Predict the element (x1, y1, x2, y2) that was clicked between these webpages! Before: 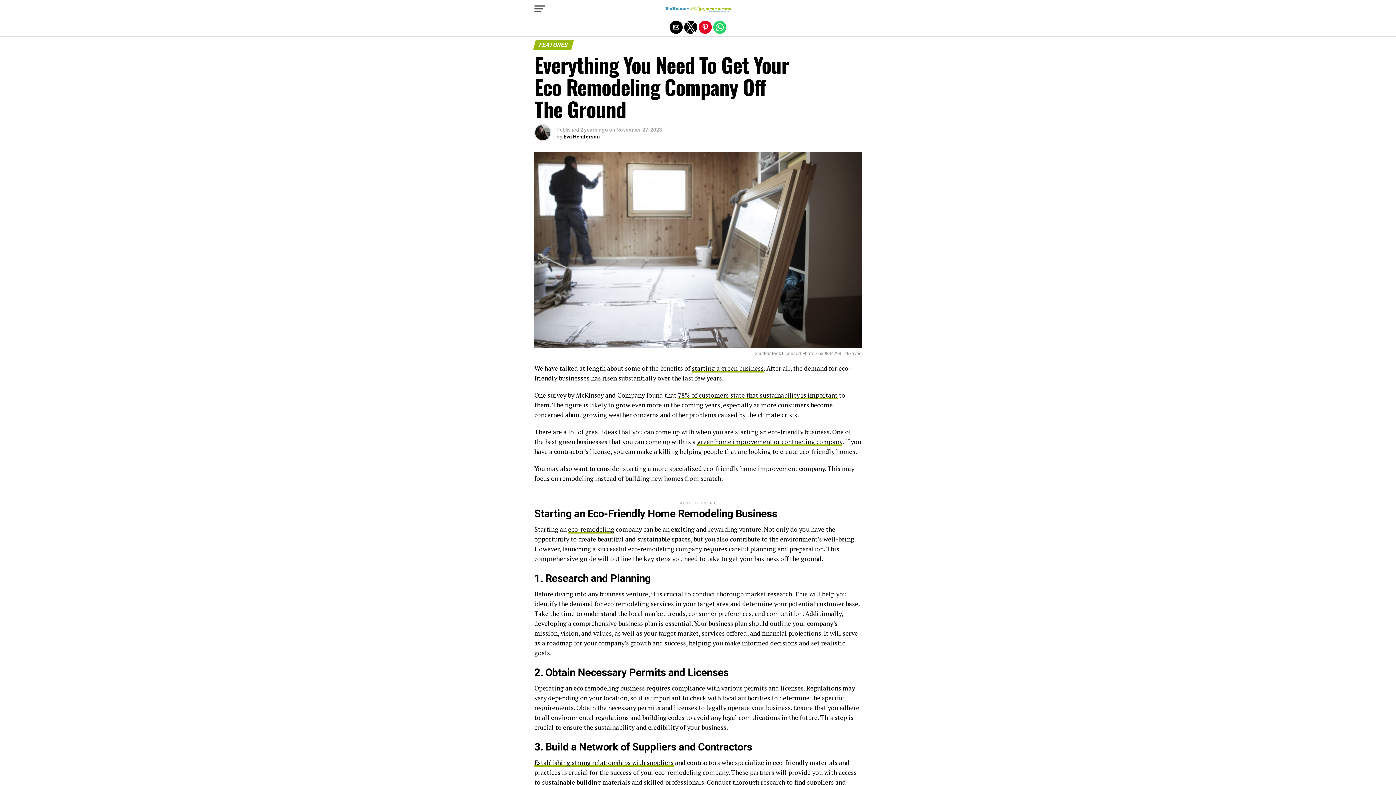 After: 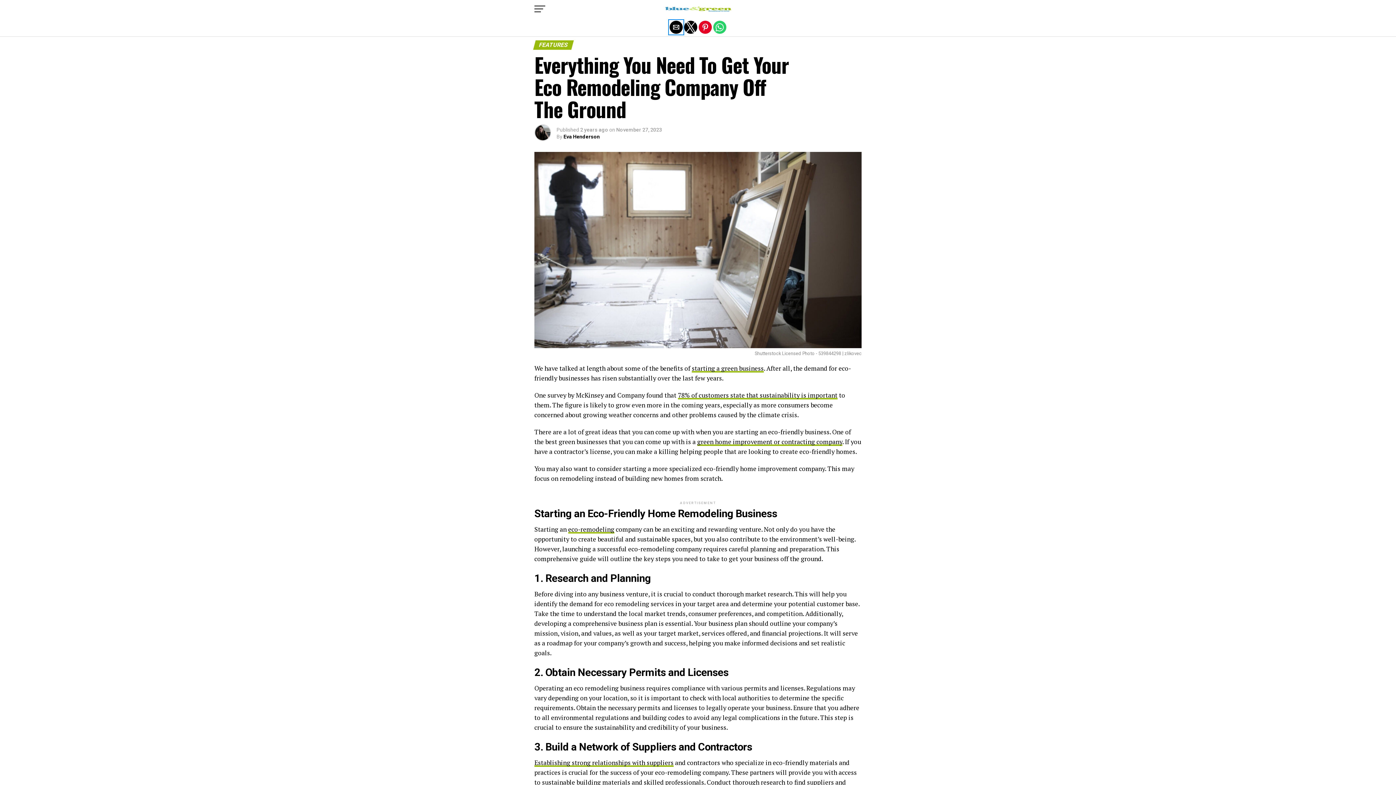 Action: bbox: (669, 20, 682, 33) label: Share by email